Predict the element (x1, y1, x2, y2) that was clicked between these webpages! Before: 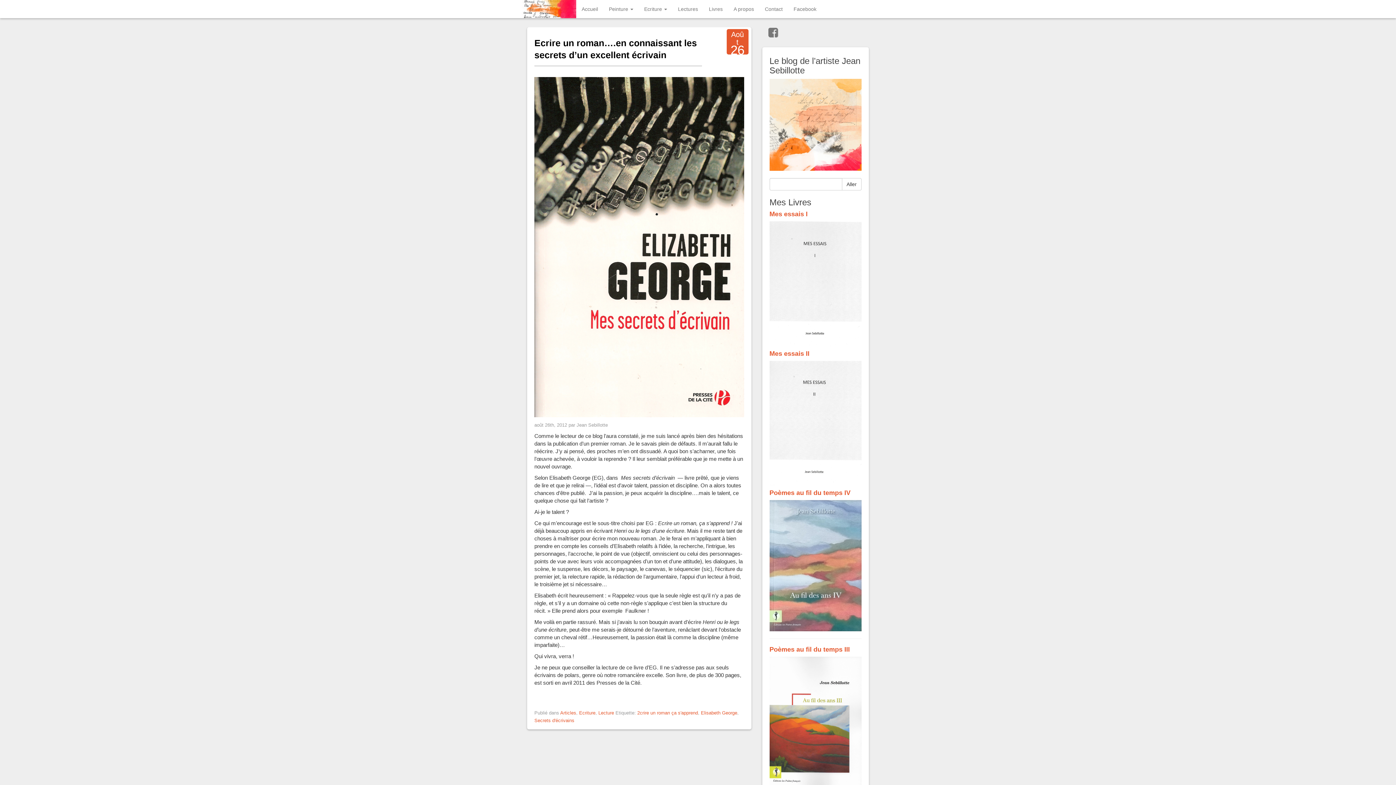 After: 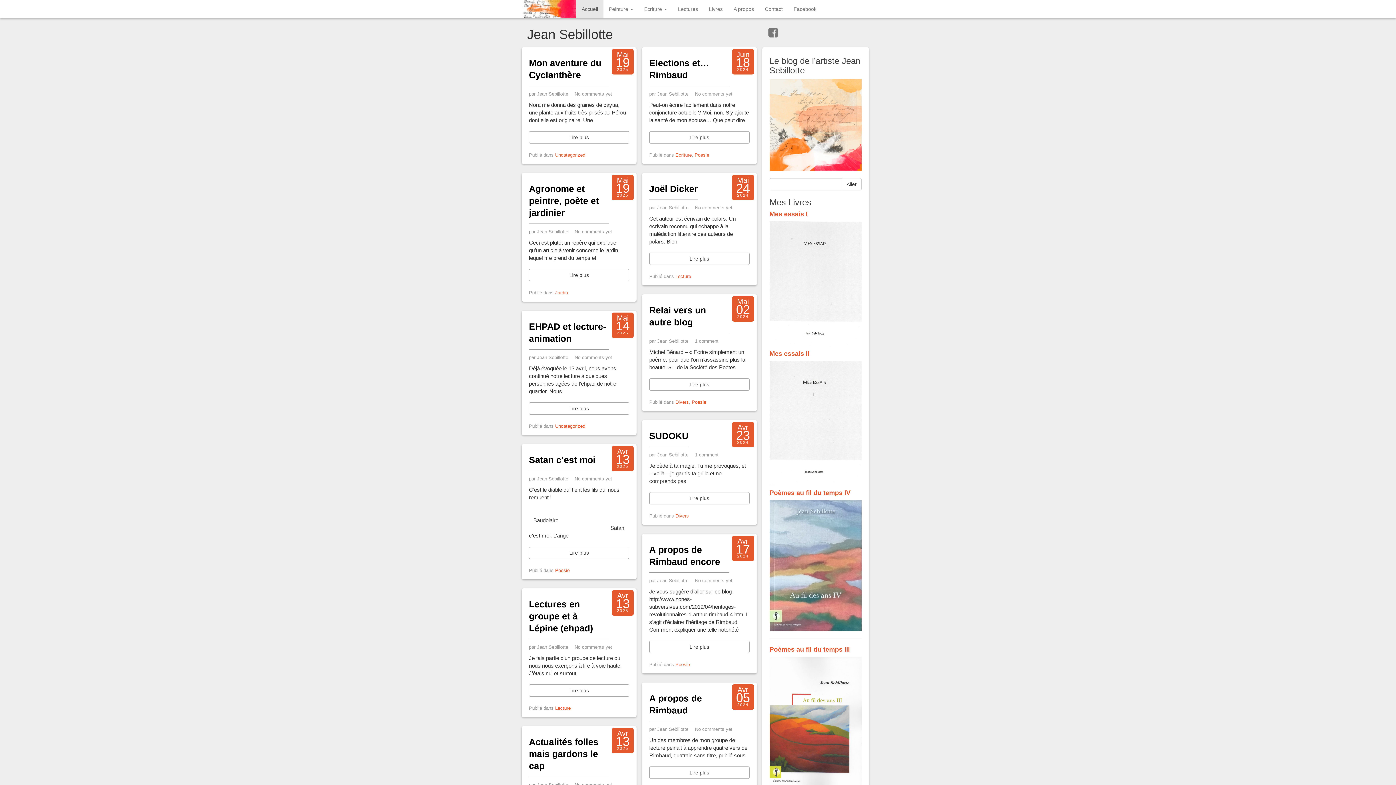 Action: bbox: (576, 0, 603, 18) label: Accueil